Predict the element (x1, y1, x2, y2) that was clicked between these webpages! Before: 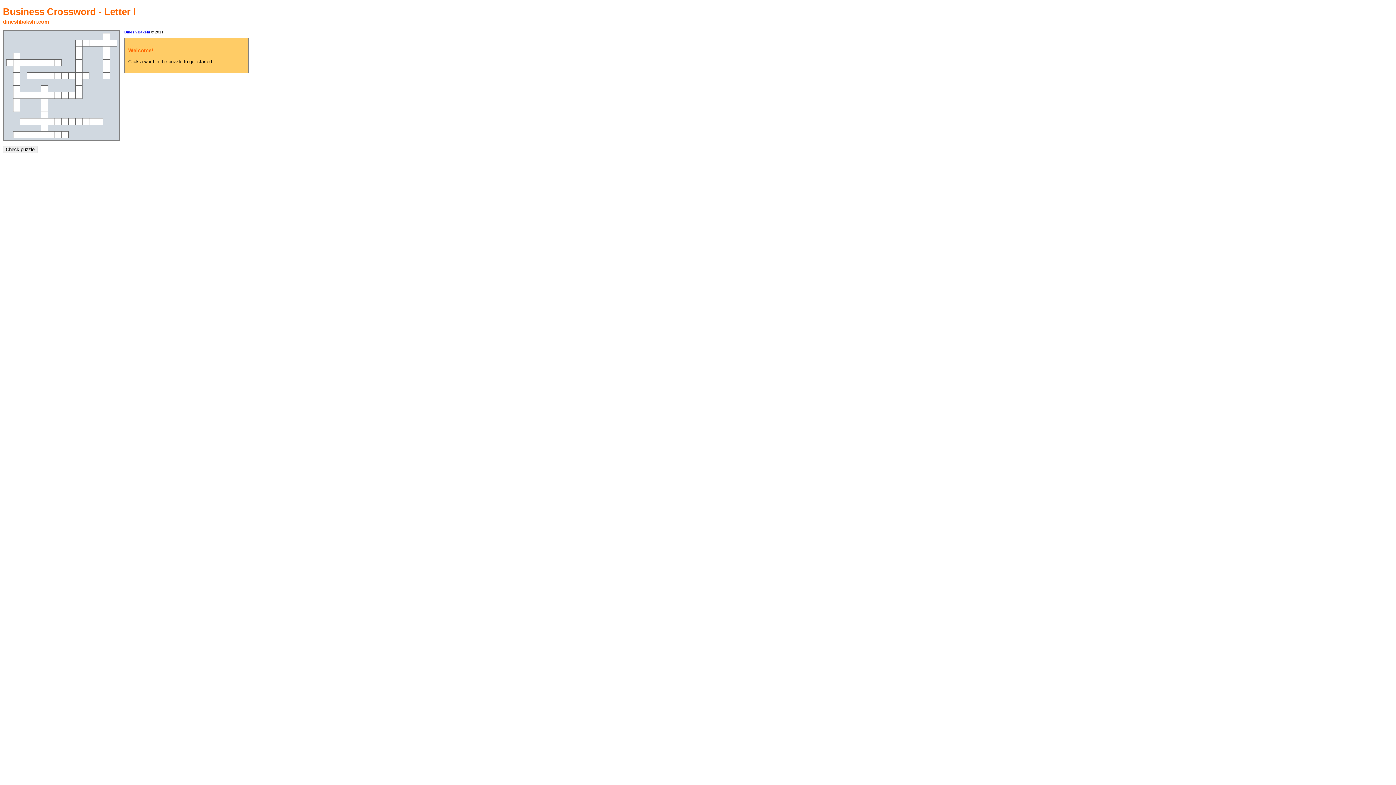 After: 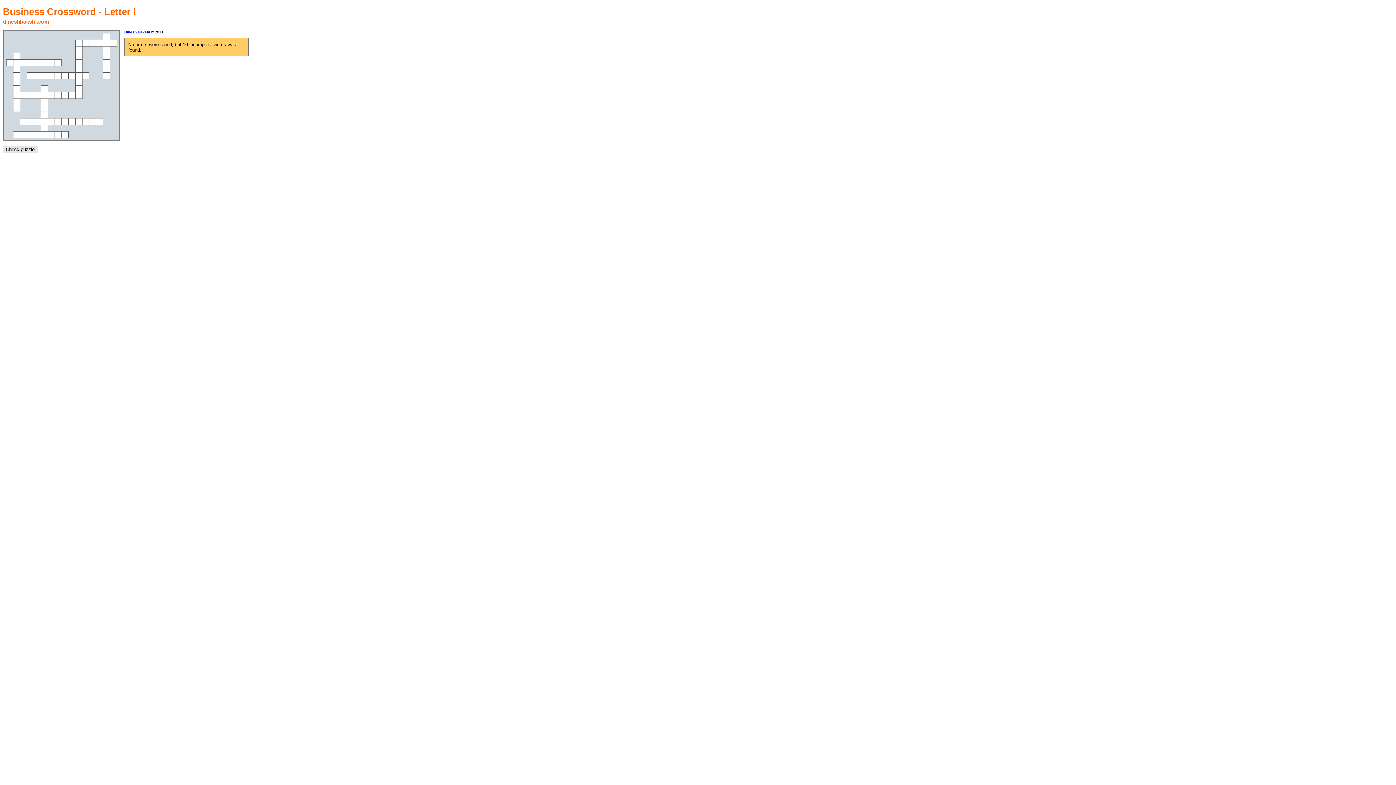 Action: label: Check puzzle bbox: (2, 145, 37, 153)